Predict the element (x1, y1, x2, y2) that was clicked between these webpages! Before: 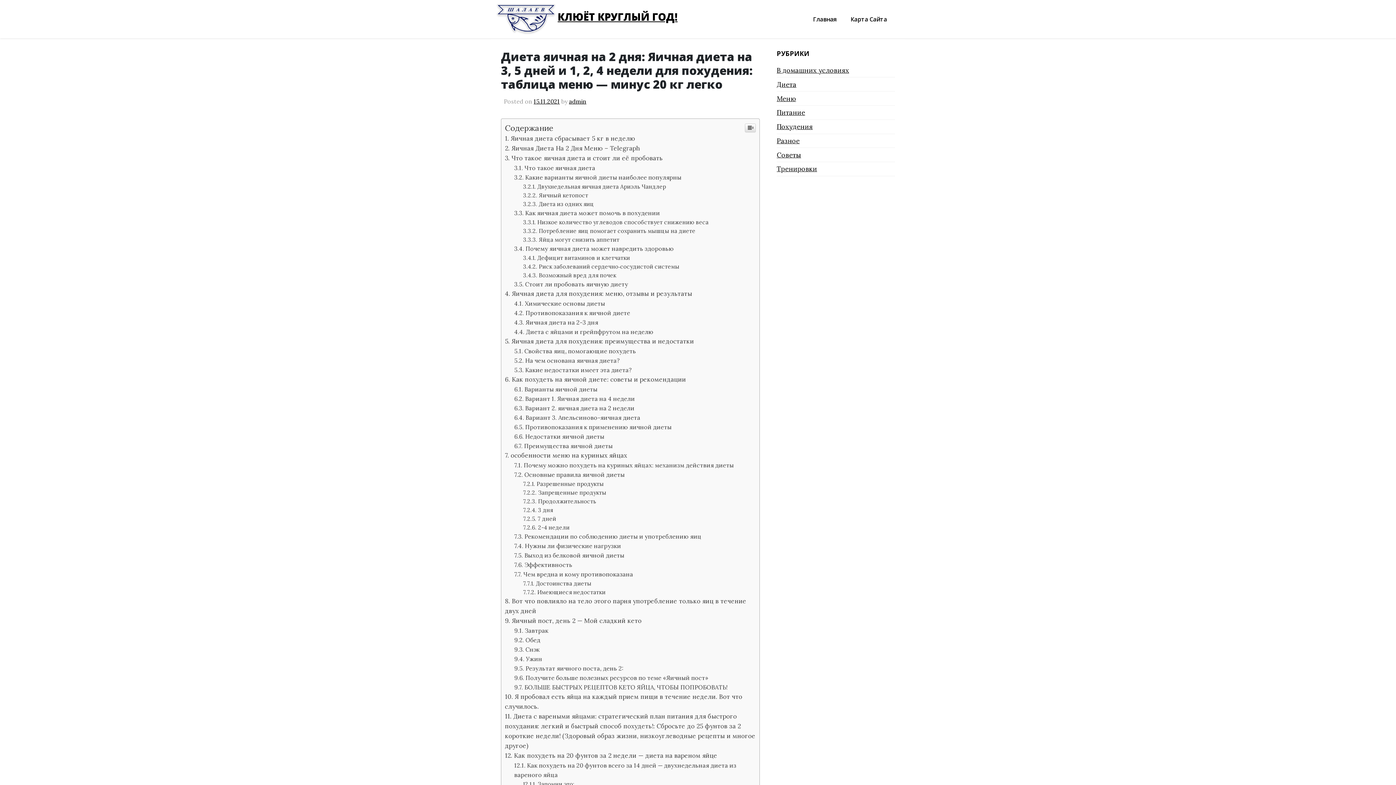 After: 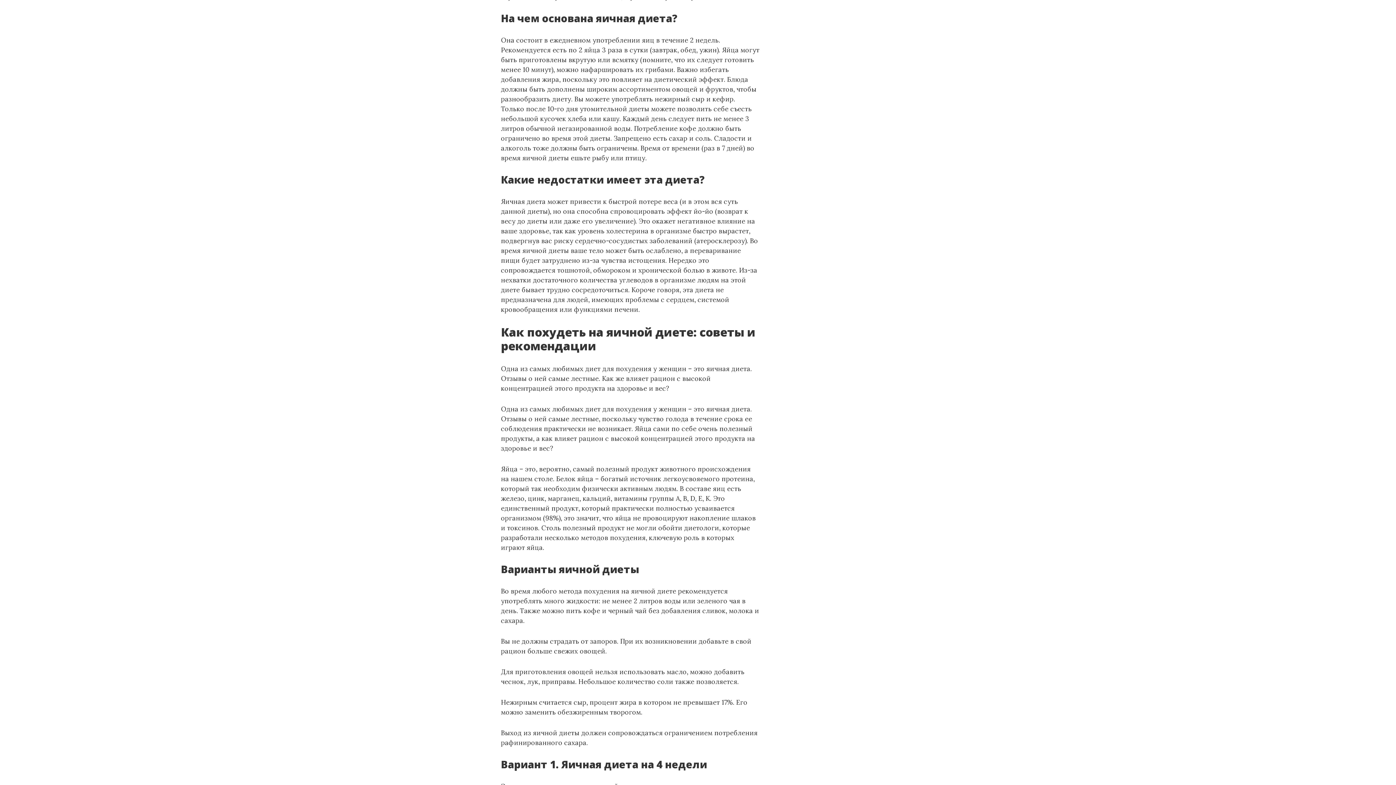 Action: label: На чем основана яичная диета? bbox: (514, 356, 619, 364)